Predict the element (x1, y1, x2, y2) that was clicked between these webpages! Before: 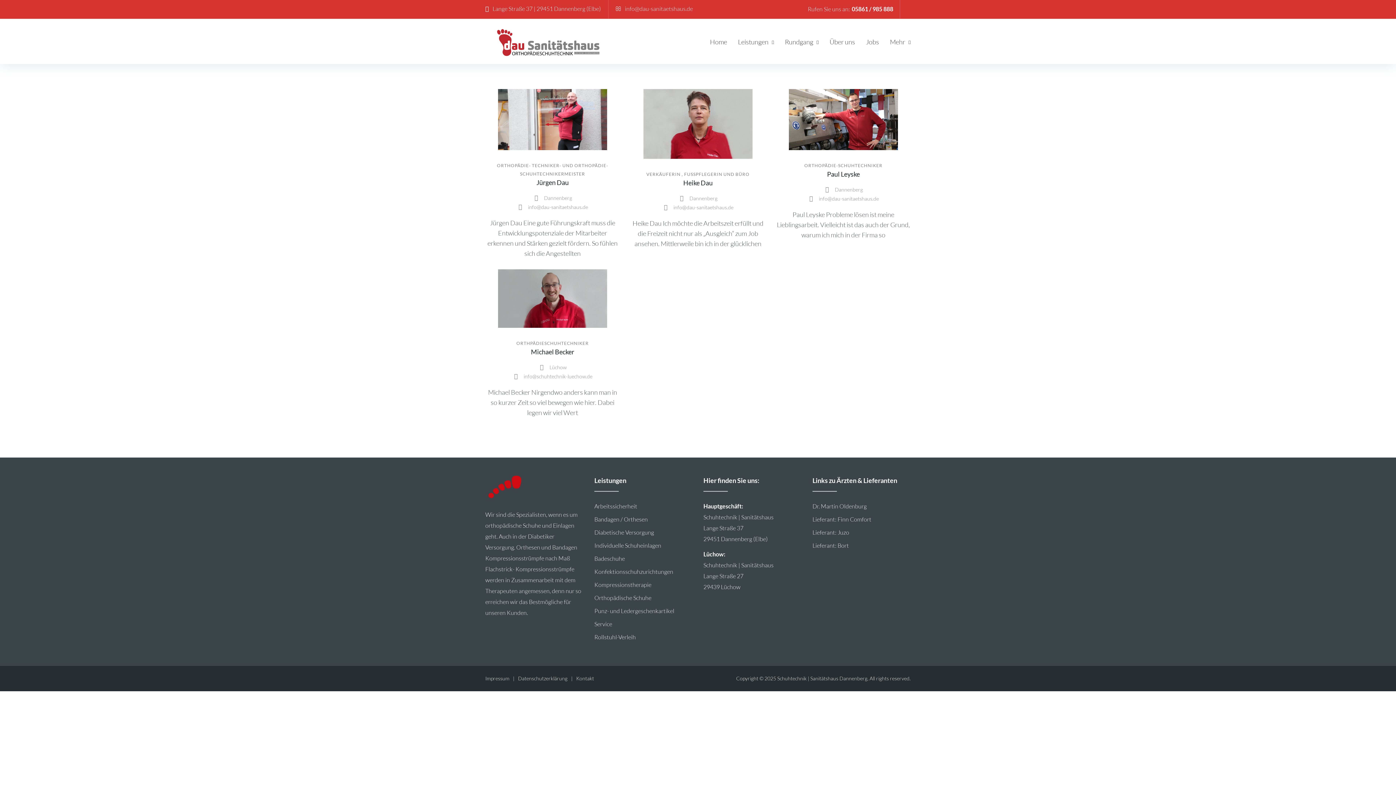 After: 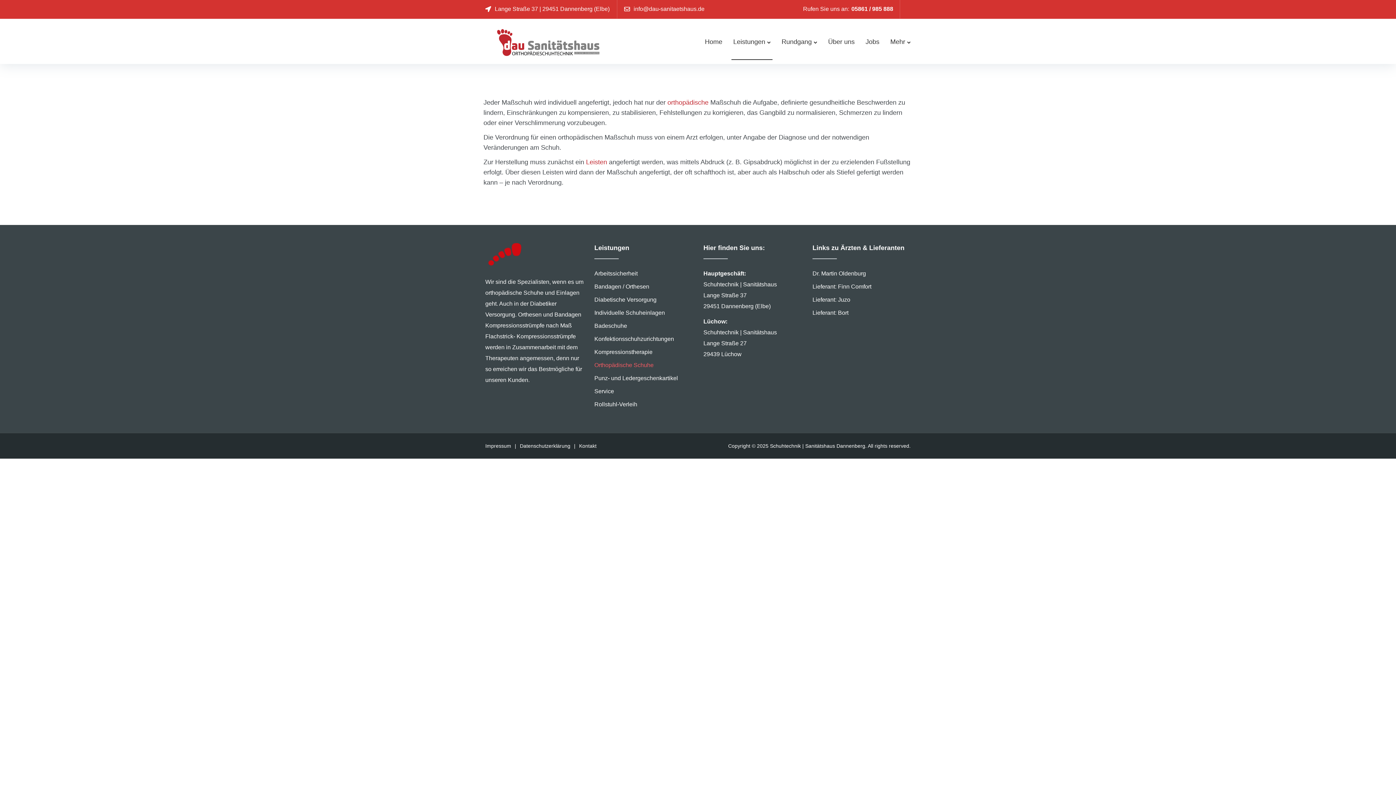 Action: label: Orthopädische Schuhe bbox: (594, 594, 651, 601)